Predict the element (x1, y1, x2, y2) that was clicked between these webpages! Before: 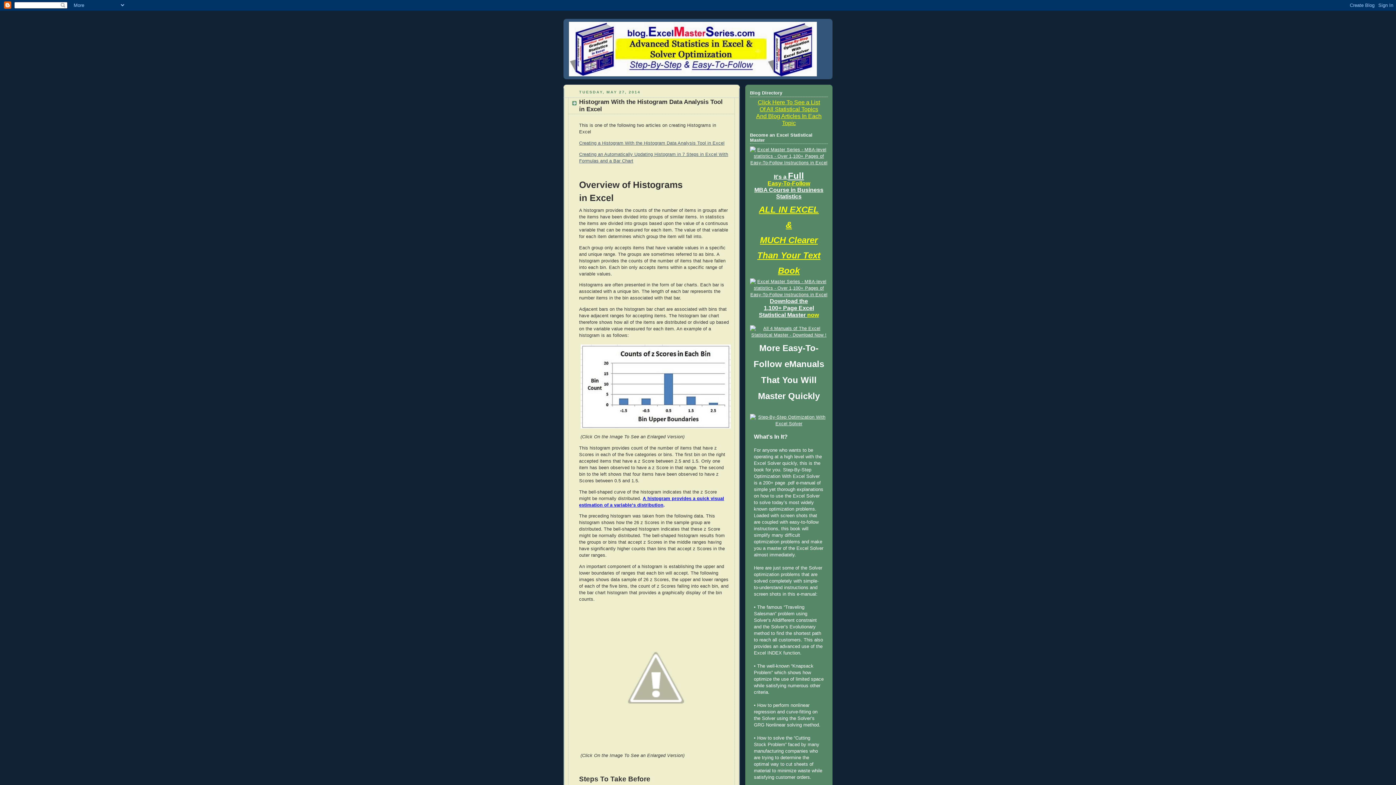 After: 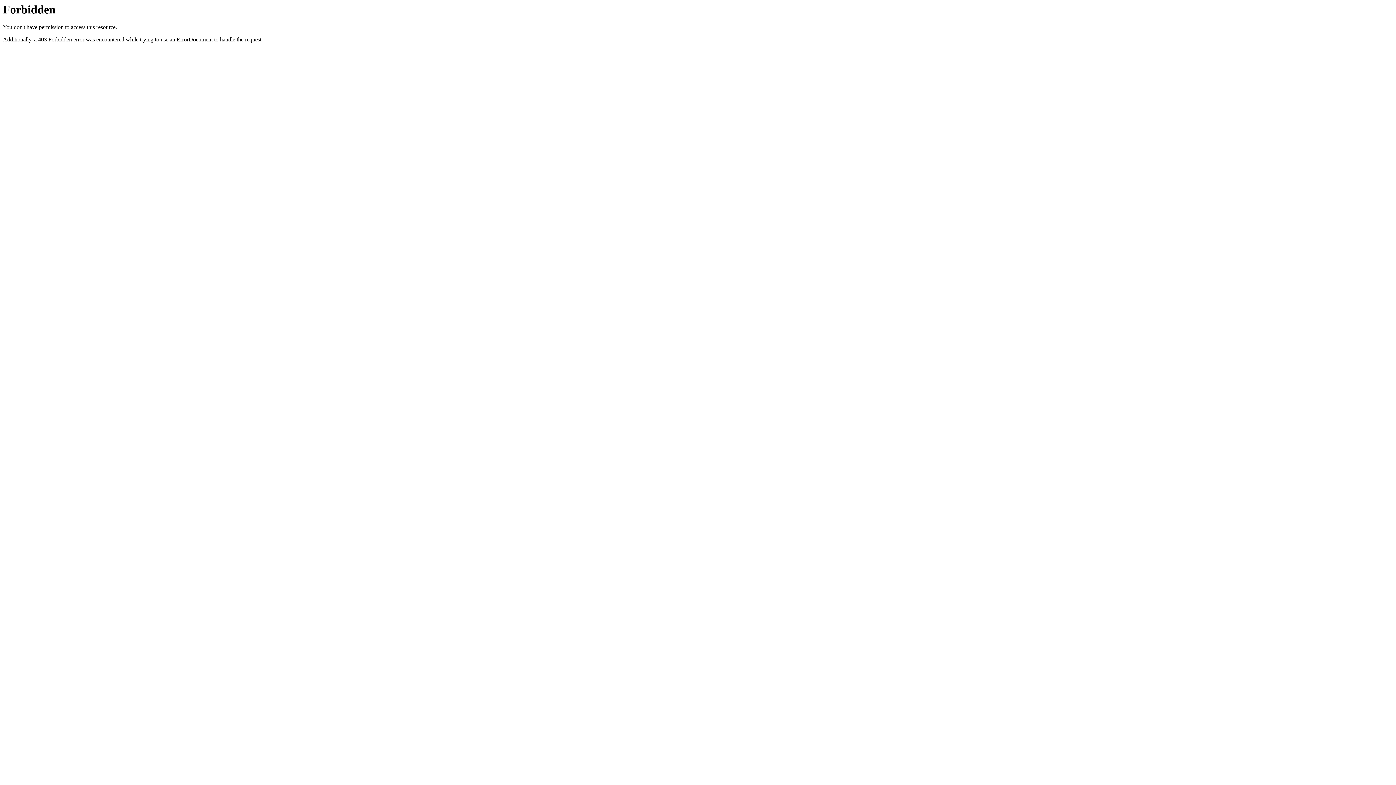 Action: bbox: (759, 299, 819, 318) label: Download the
1,100+ Page Excel Statistical Master now
